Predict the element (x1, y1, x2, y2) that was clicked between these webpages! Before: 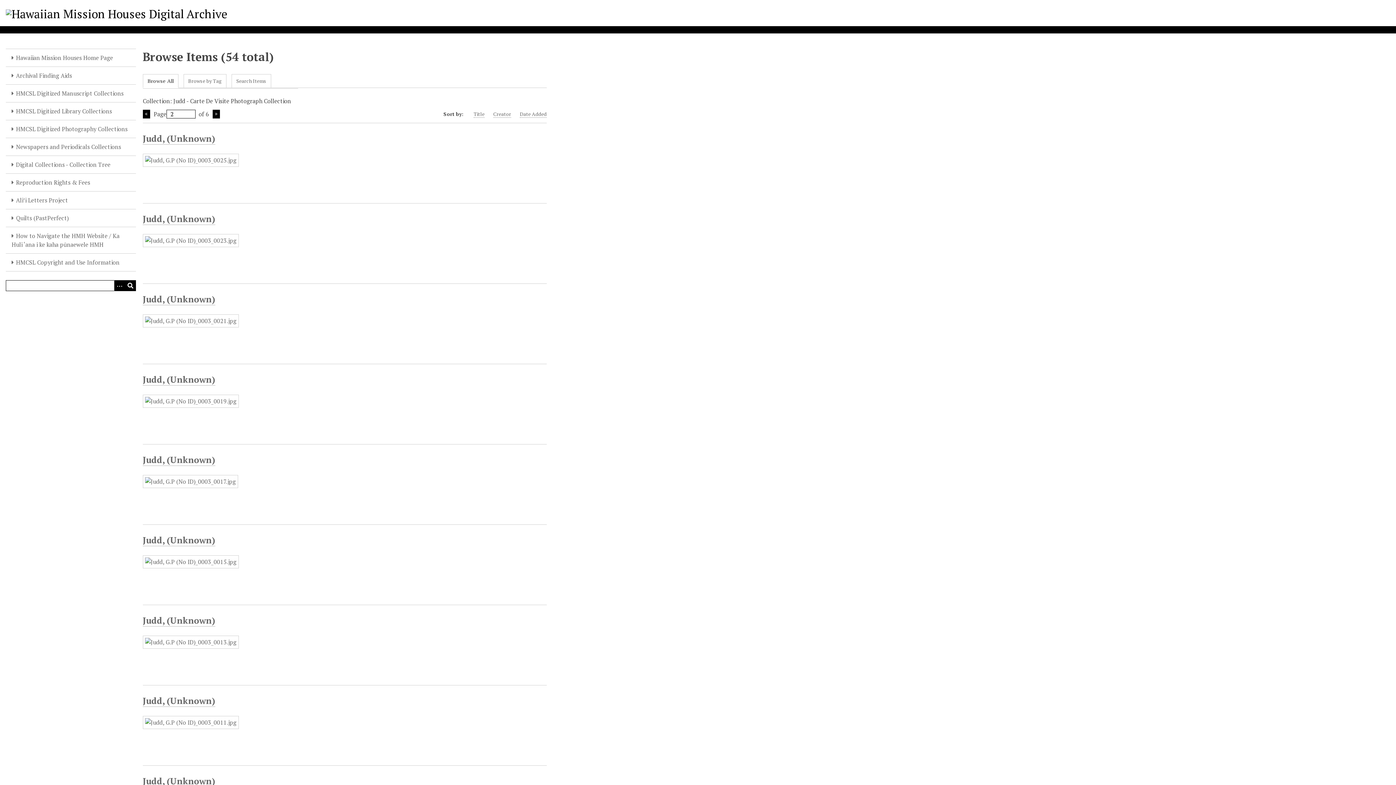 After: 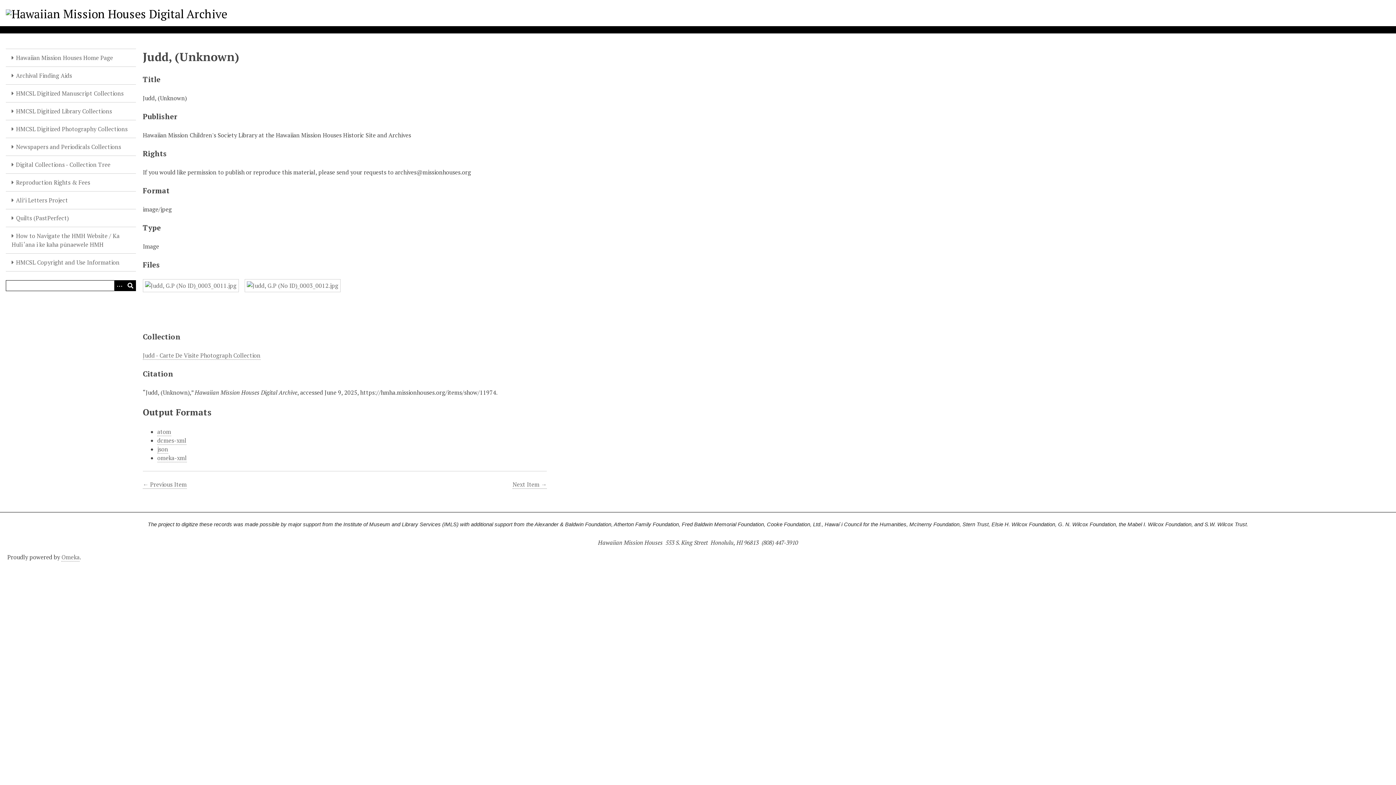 Action: bbox: (142, 716, 238, 729)